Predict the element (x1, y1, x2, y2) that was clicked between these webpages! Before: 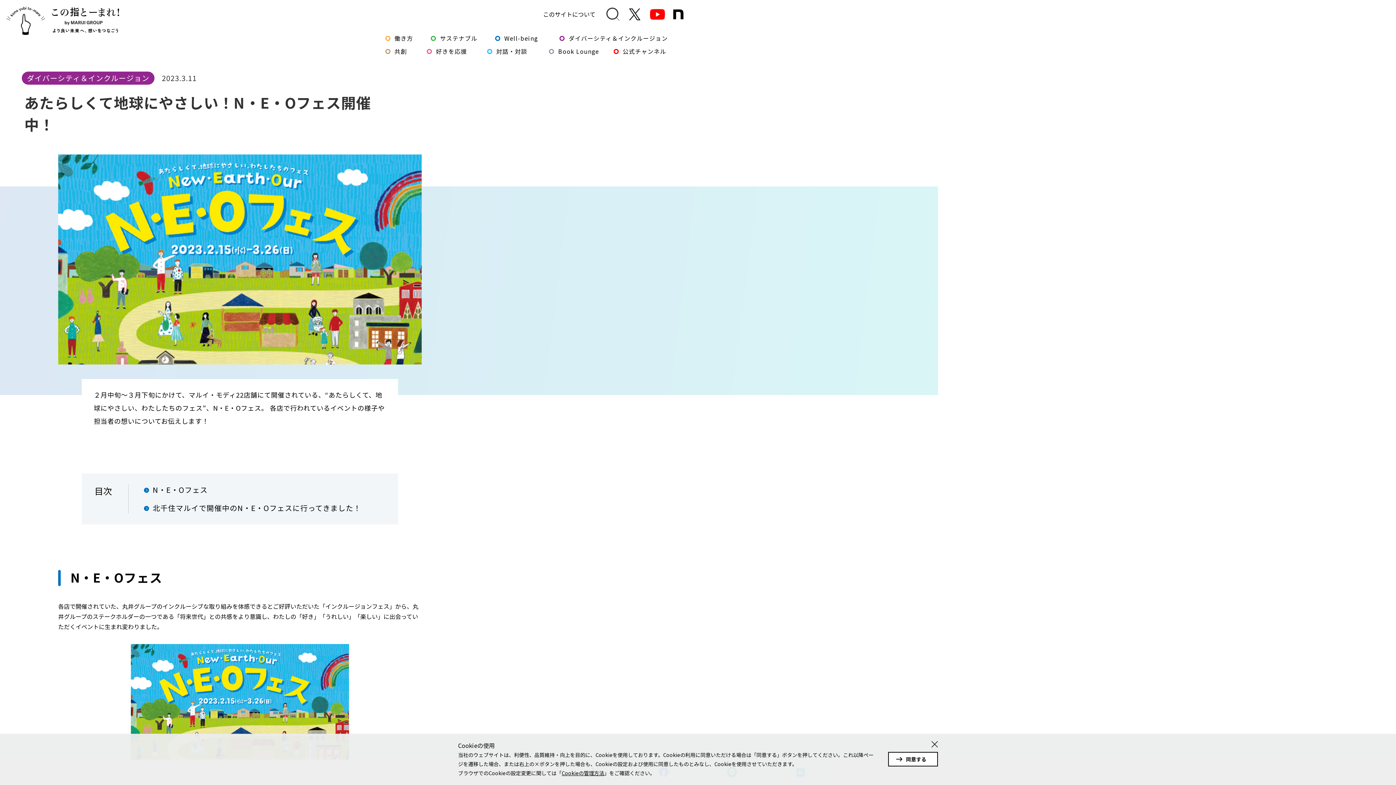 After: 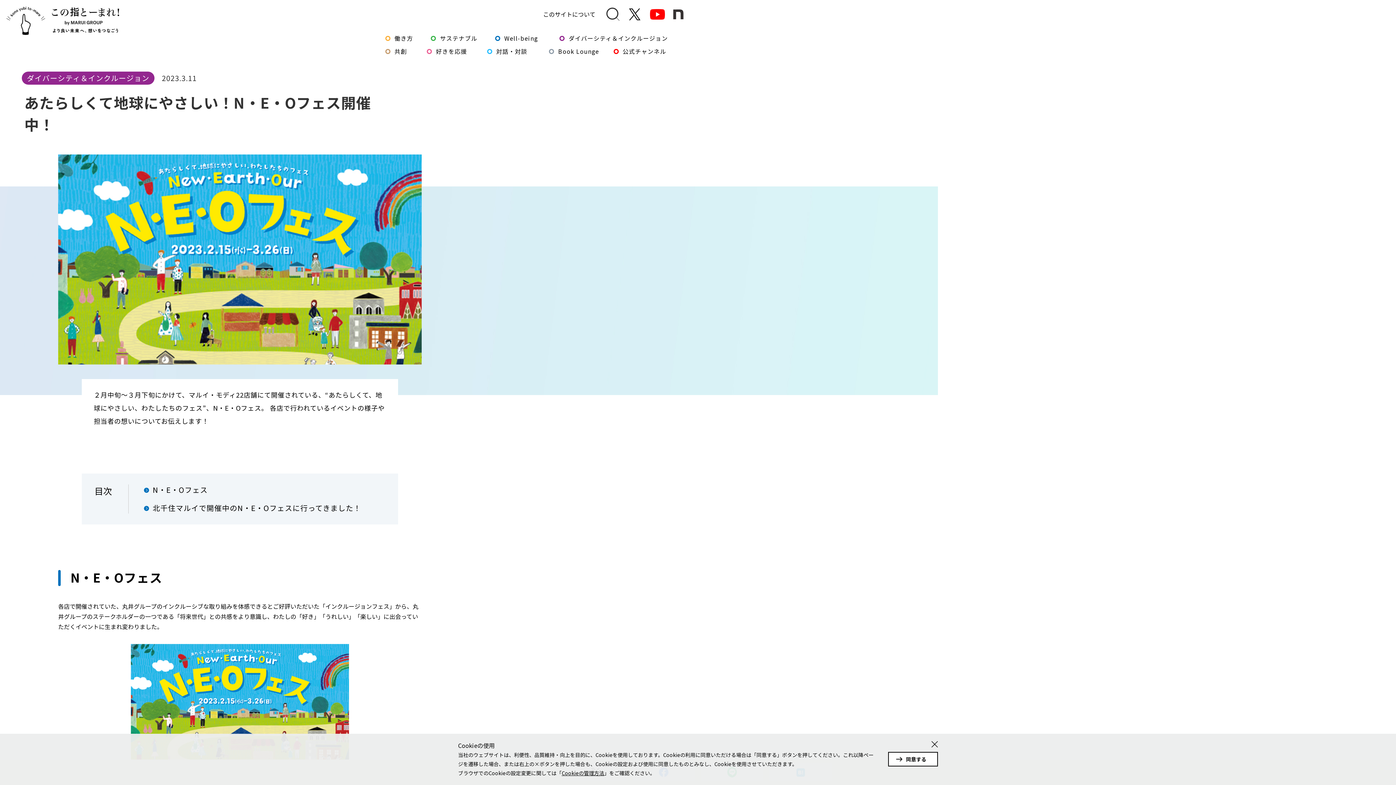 Action: bbox: (673, 9, 683, 19)